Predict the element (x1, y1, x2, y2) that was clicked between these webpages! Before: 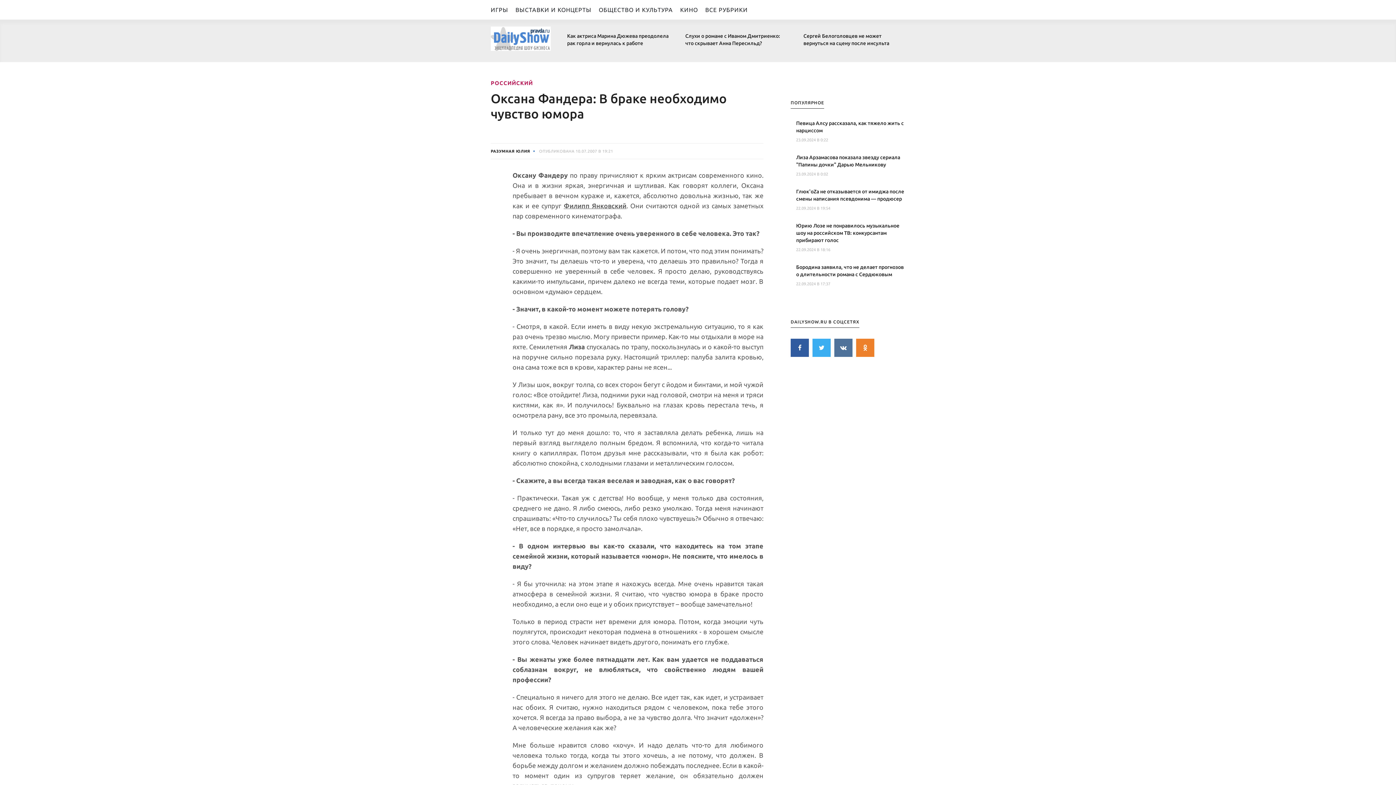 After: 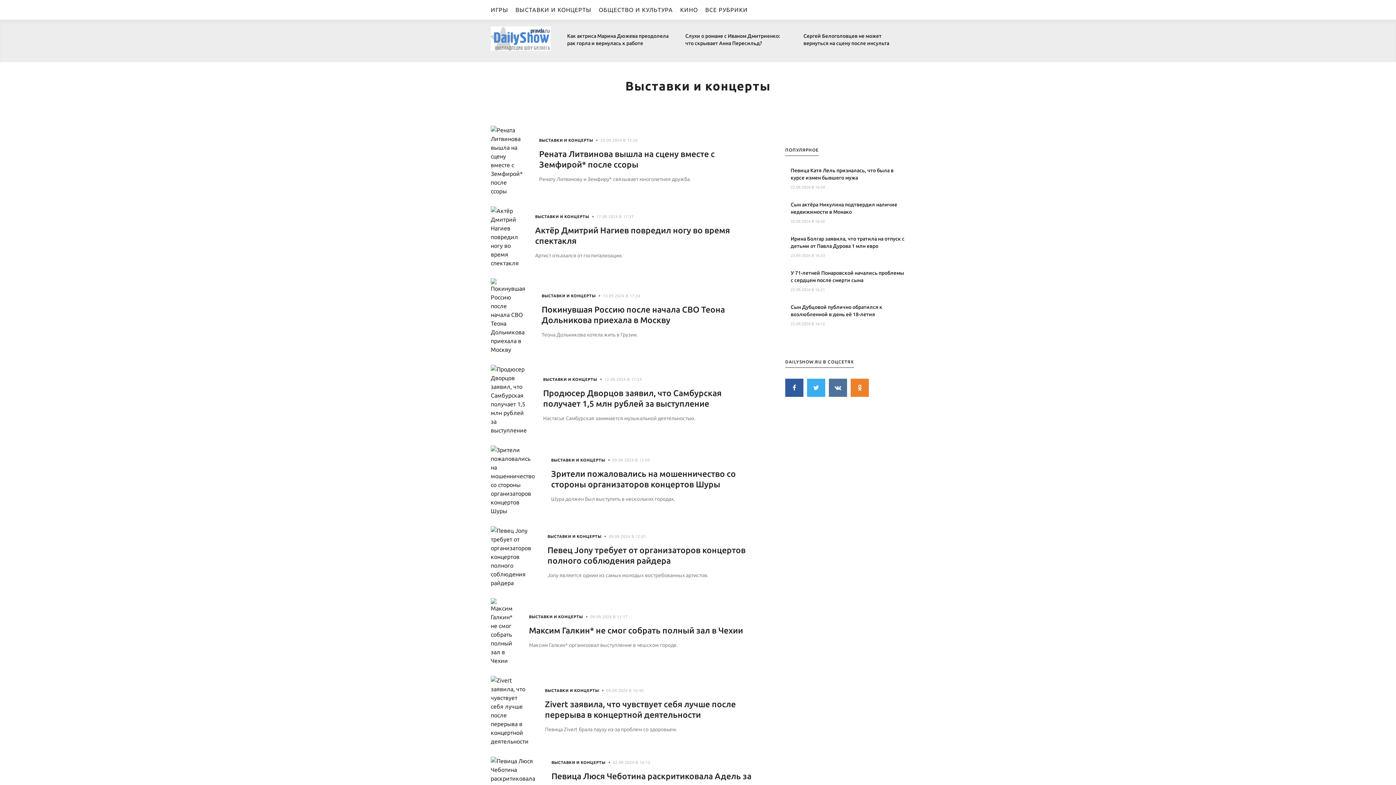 Action: bbox: (515, 0, 598, 19) label: ВЫСТАВКИ И КОНЦЕРТЫ